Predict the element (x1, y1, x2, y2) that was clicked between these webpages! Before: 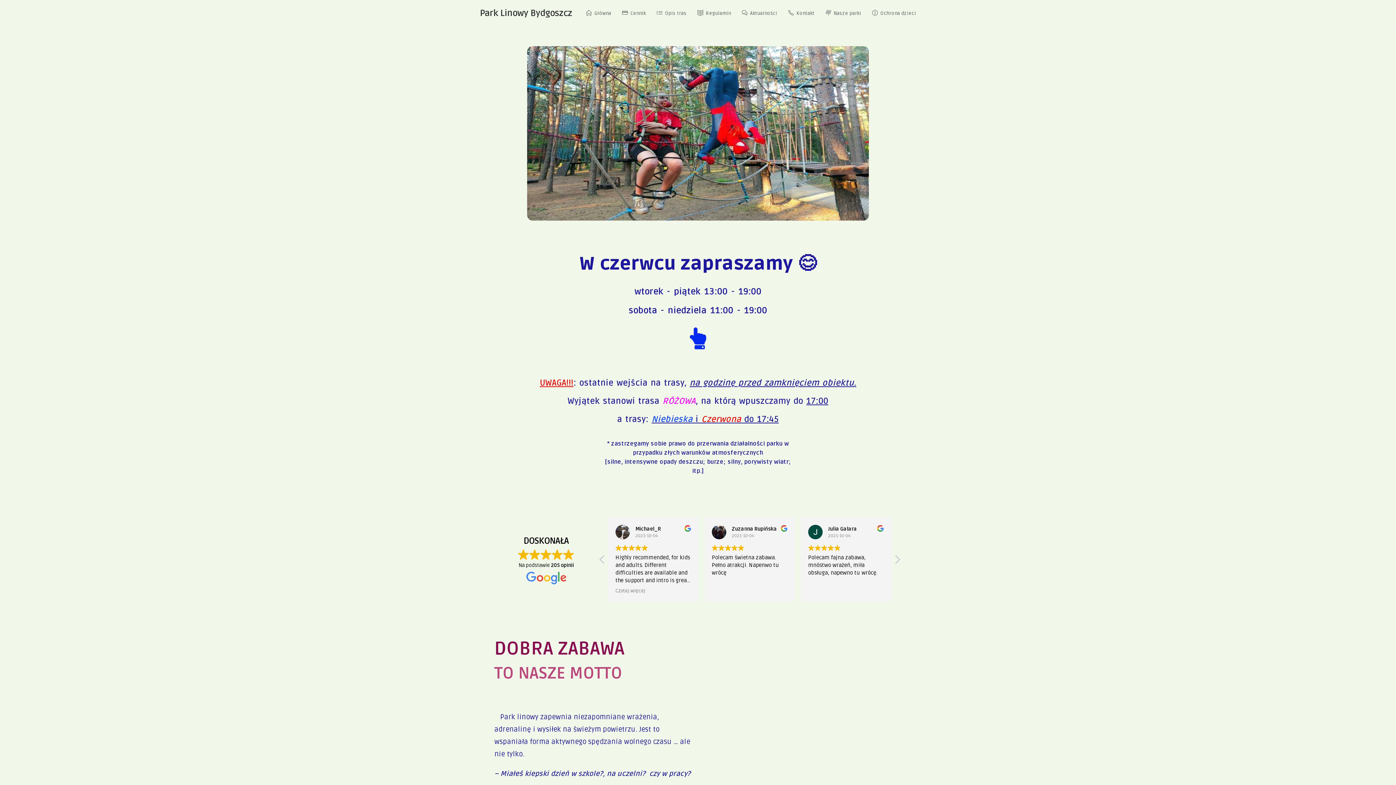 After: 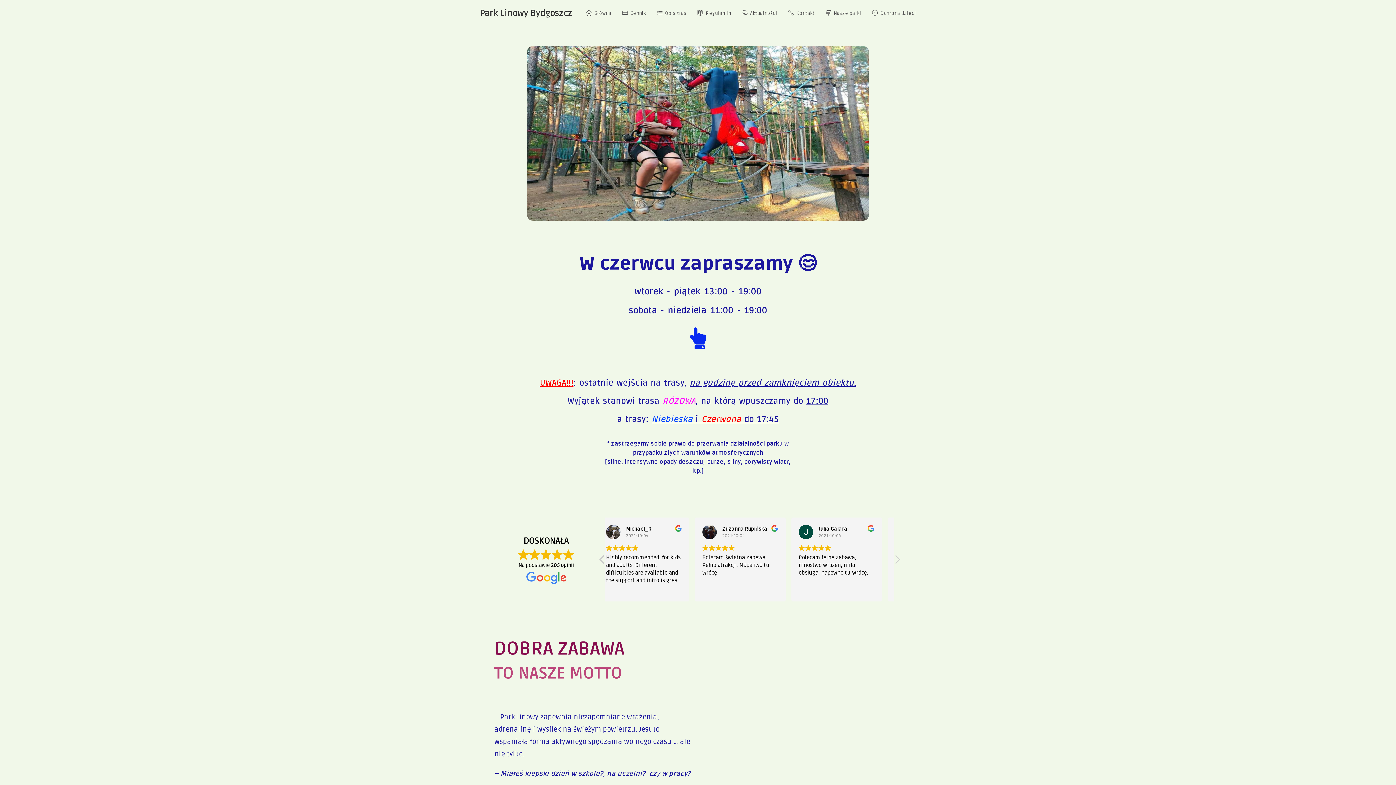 Action: bbox: (580, 0, 616, 26) label: Główna